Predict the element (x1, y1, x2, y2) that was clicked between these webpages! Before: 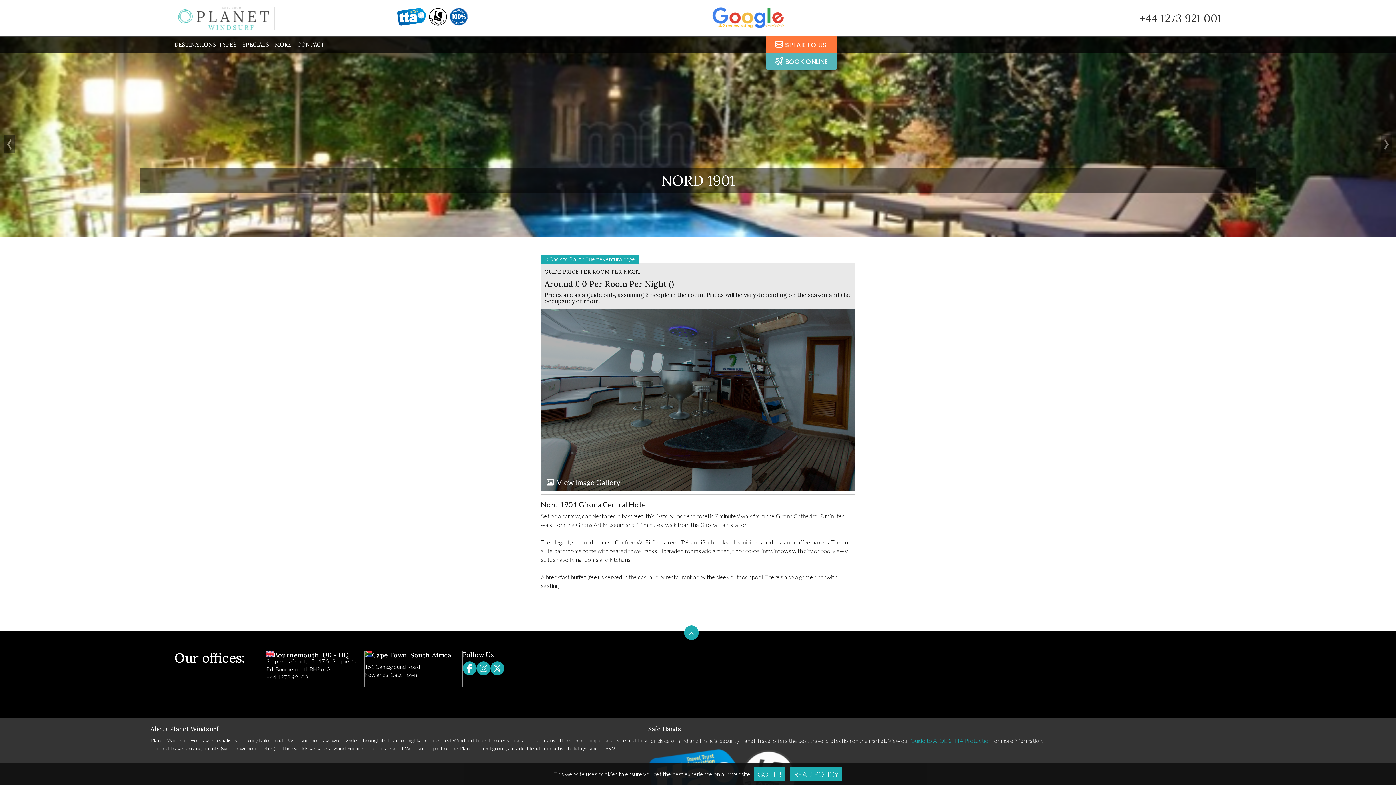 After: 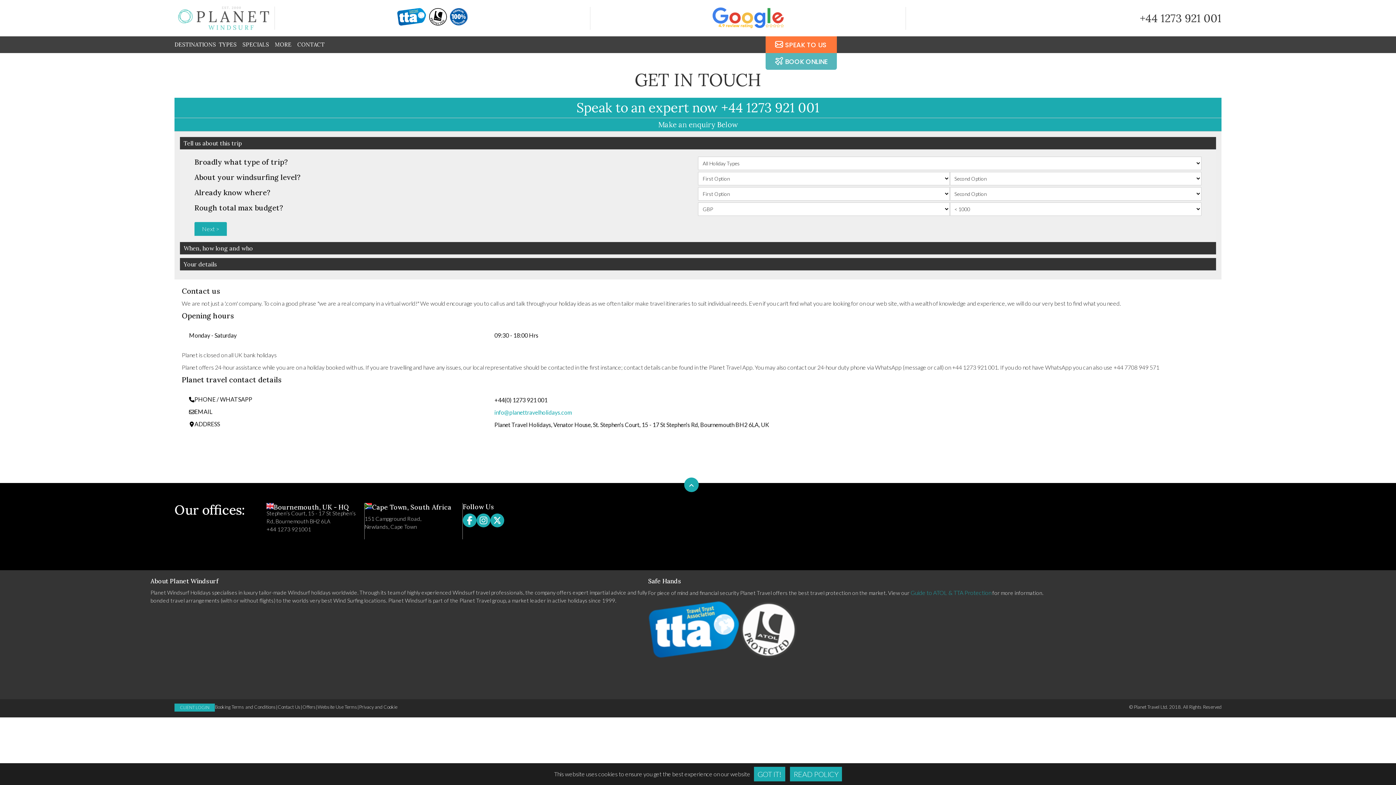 Action: label: CONTACT bbox: (297, 36, 324, 52)